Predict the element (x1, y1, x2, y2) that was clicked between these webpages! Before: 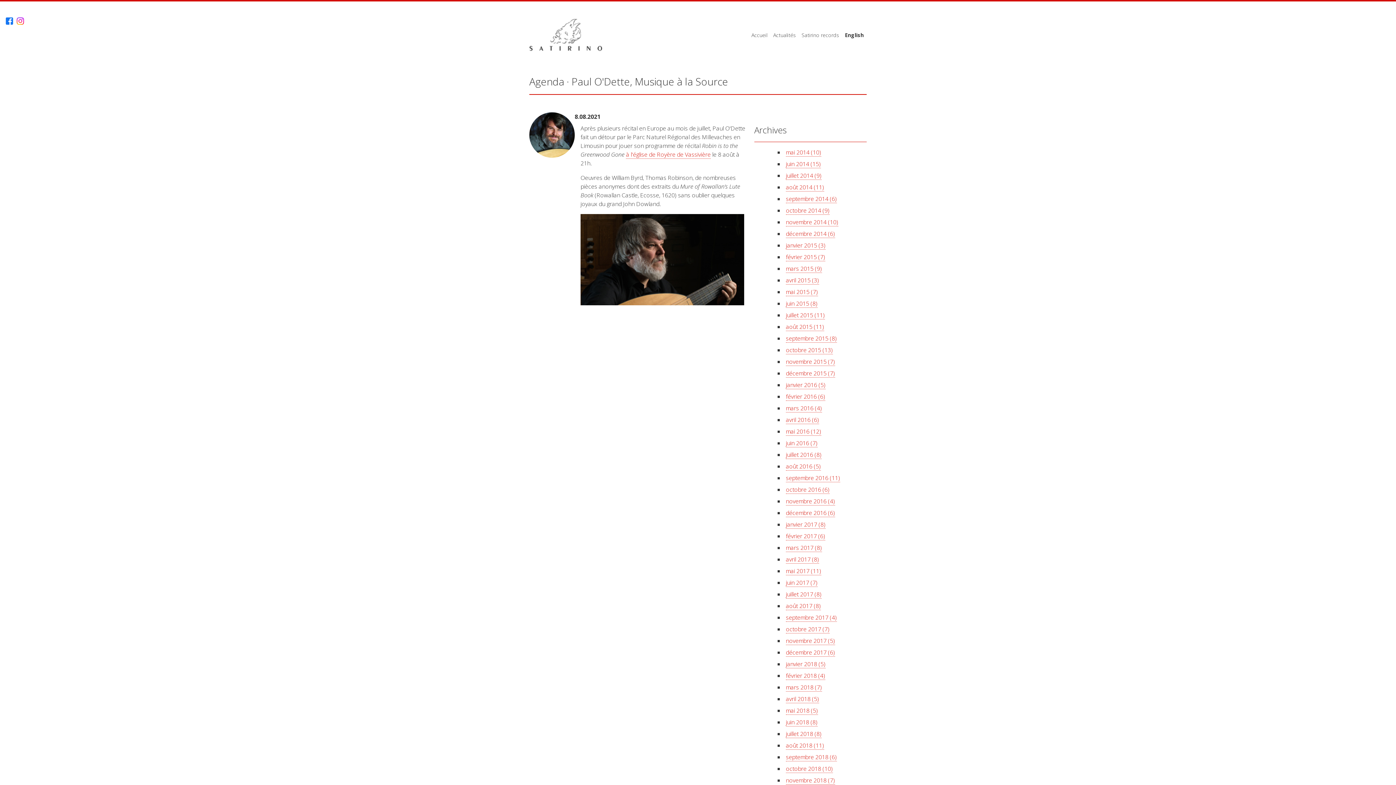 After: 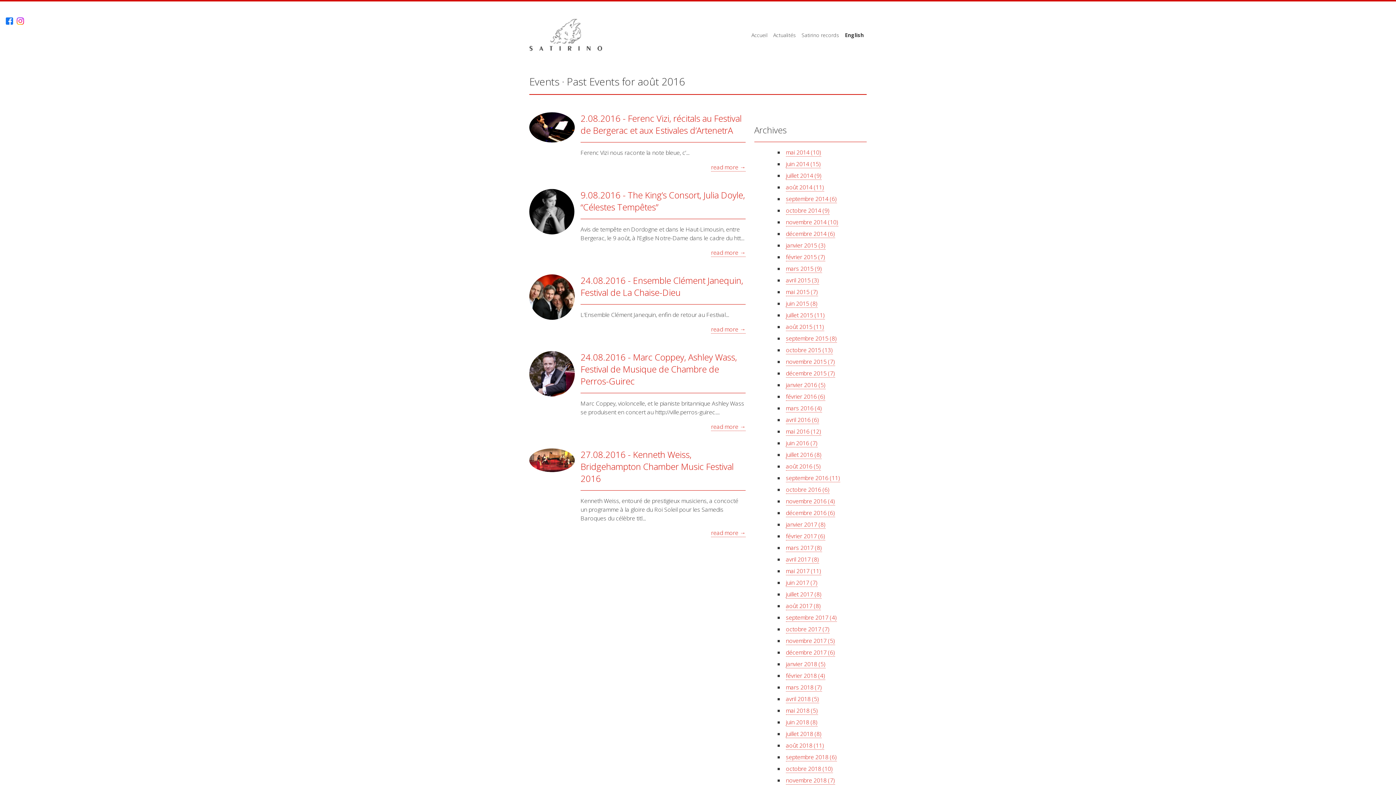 Action: bbox: (786, 462, 820, 470) label: août 2016 (5)